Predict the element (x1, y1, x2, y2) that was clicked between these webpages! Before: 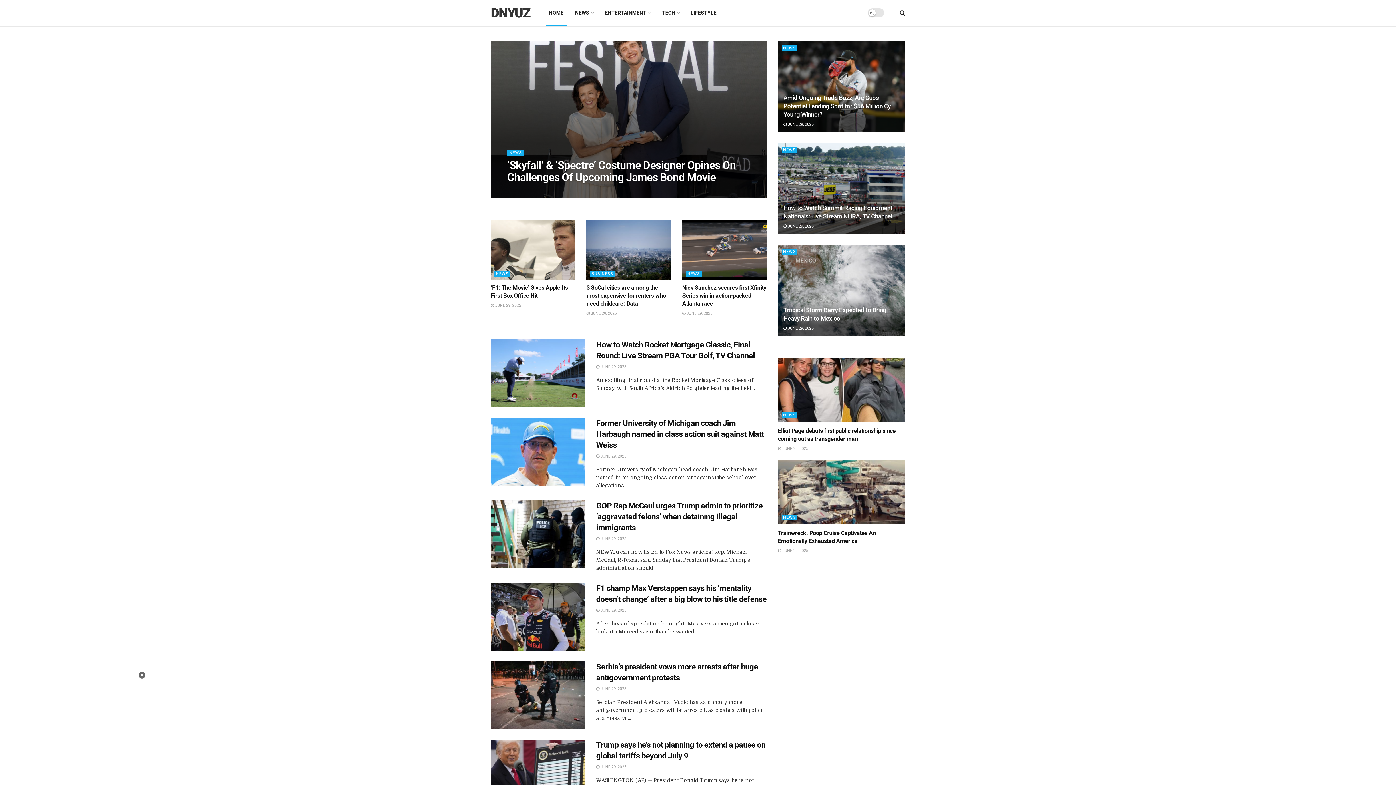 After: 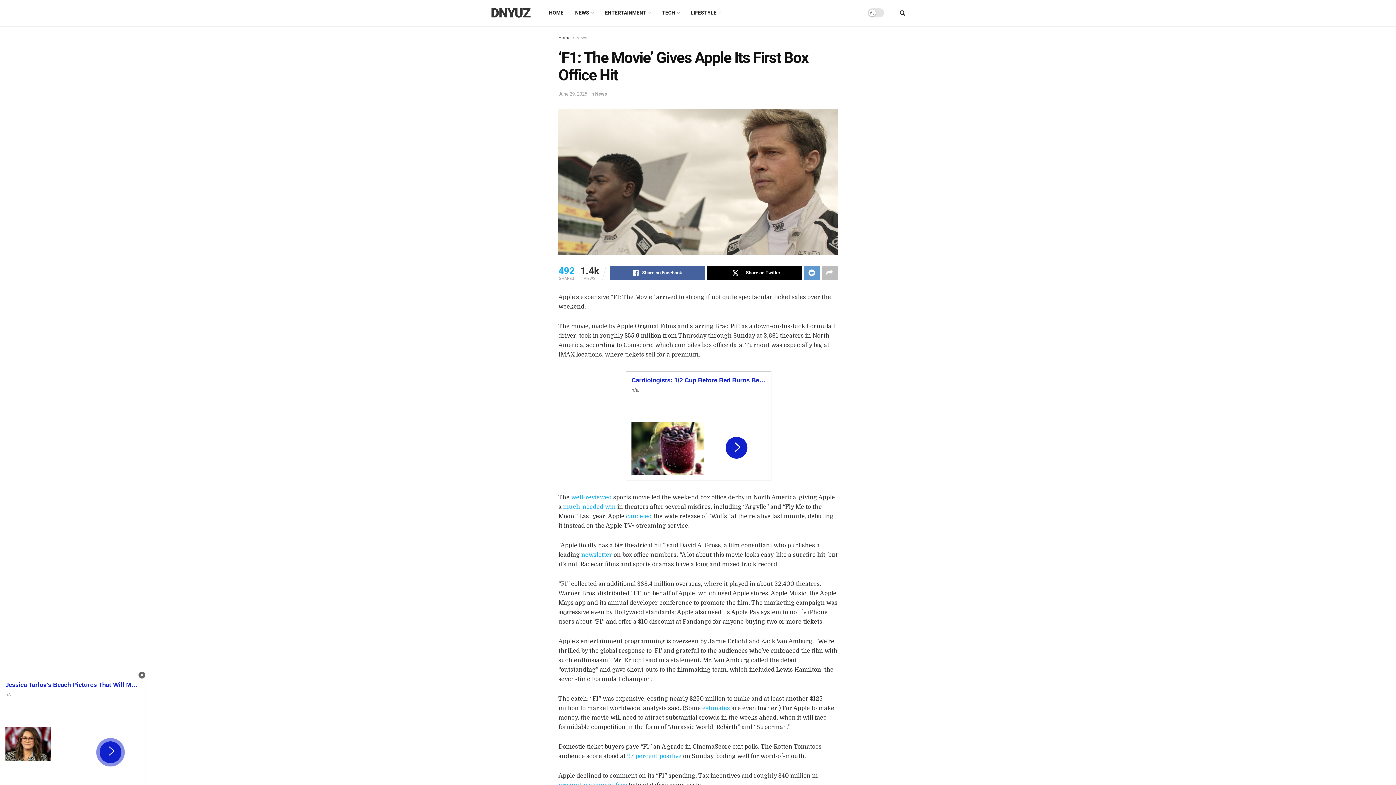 Action: bbox: (490, 219, 575, 280)